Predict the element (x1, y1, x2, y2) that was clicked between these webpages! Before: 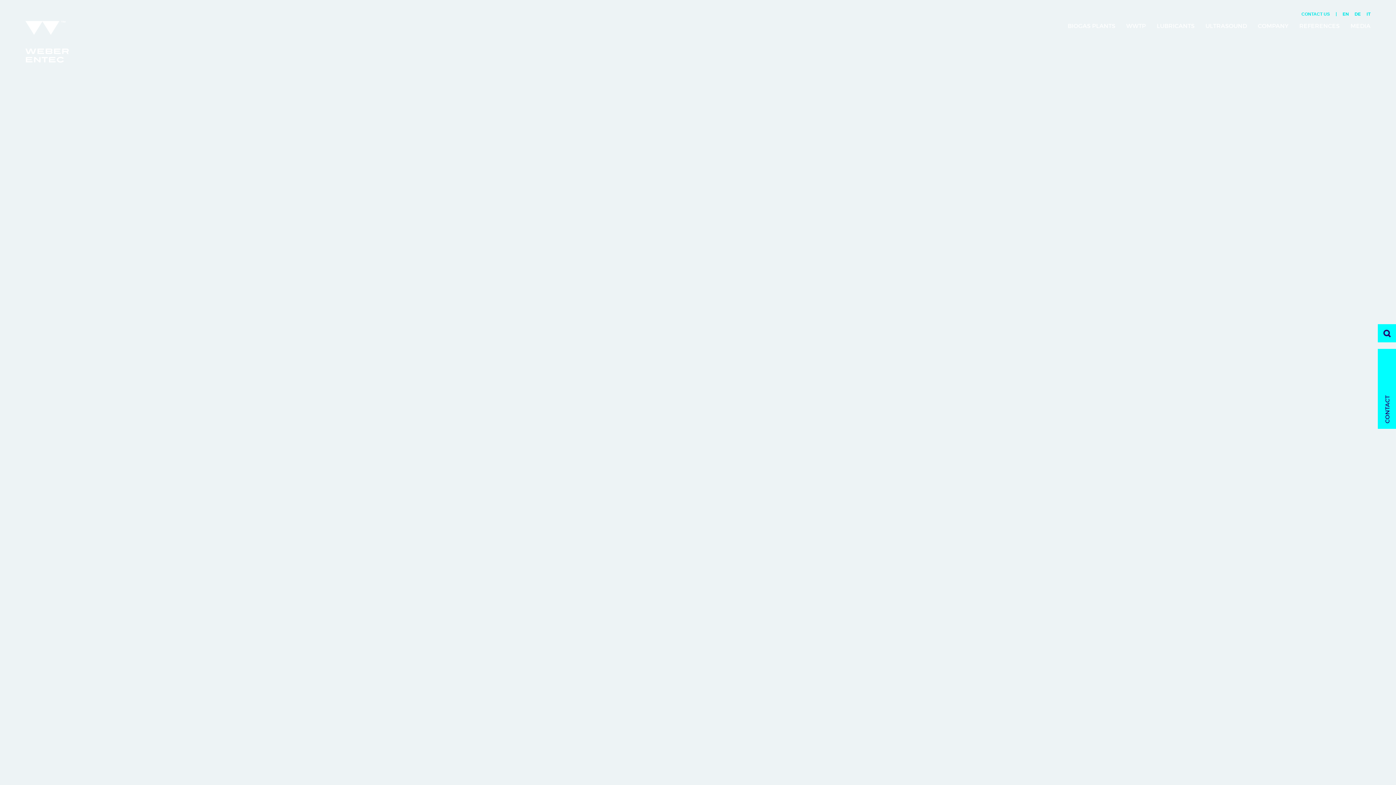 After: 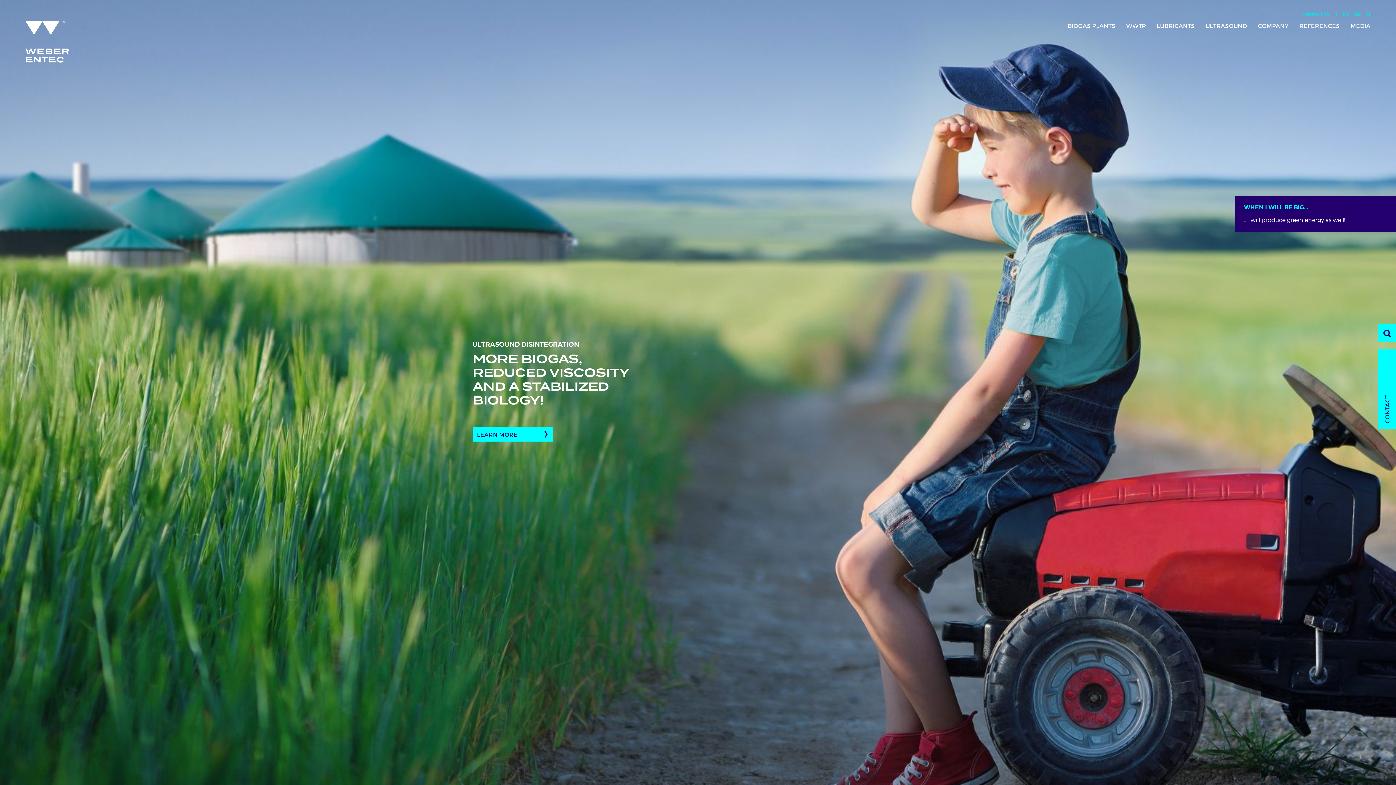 Action: bbox: (25, 11, 81, 66)